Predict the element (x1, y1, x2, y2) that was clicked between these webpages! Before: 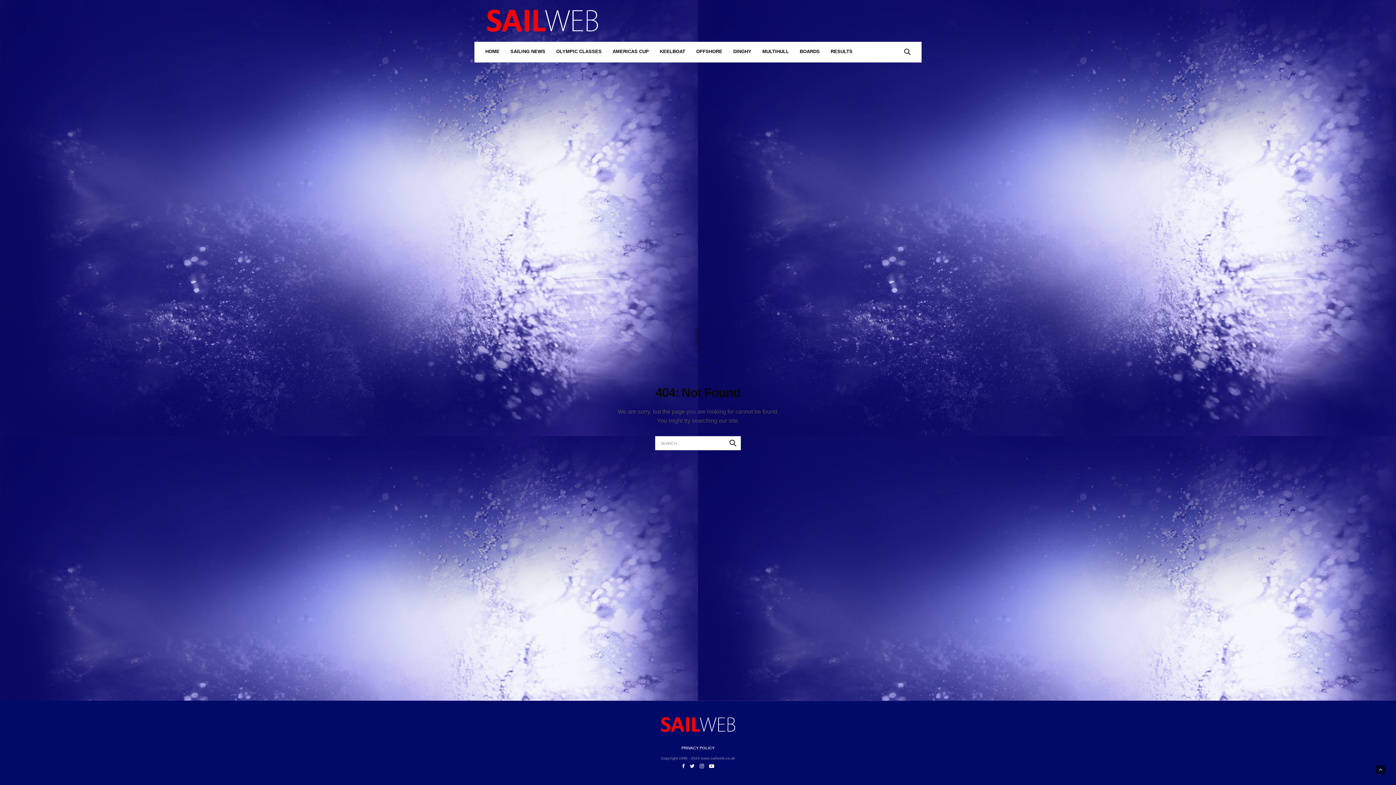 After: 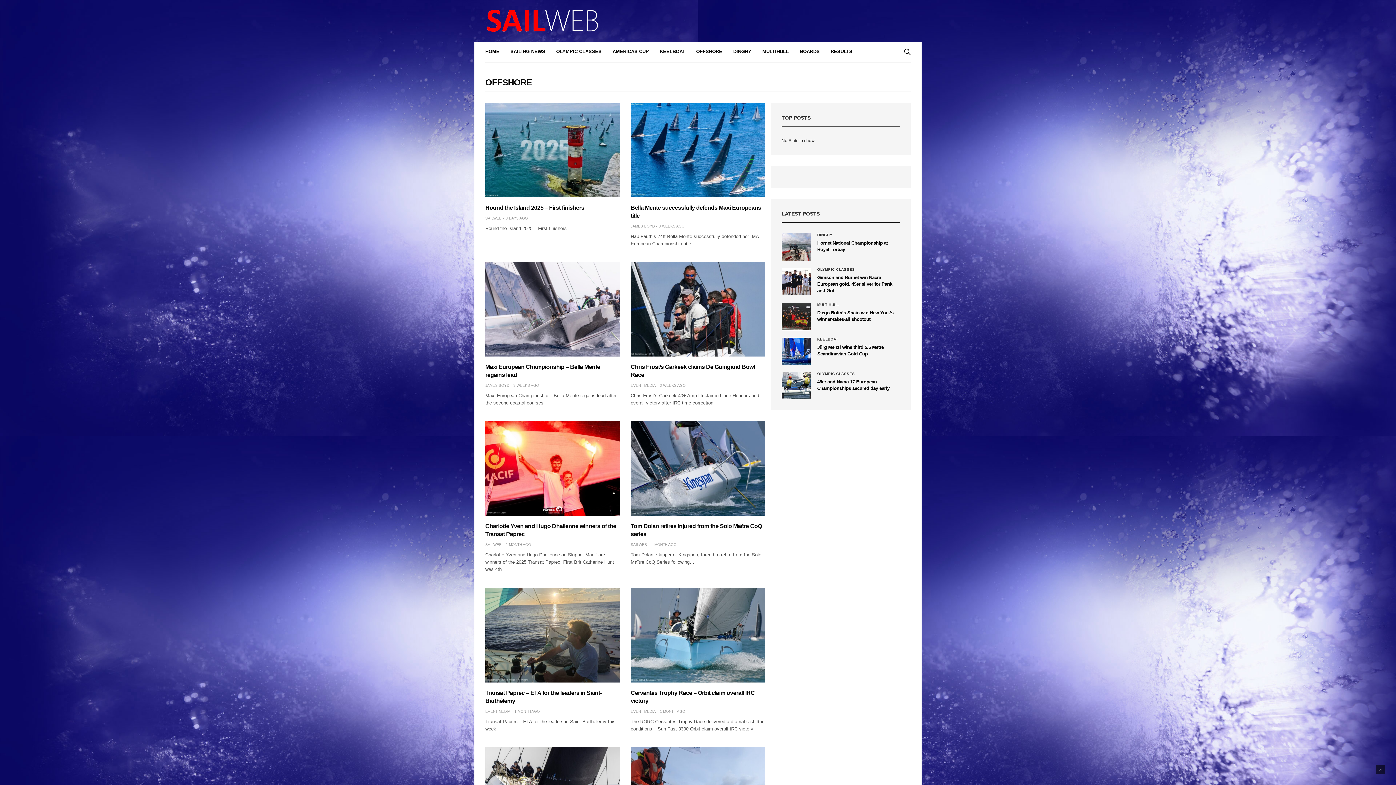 Action: bbox: (696, 48, 722, 55) label: OFFSHORE